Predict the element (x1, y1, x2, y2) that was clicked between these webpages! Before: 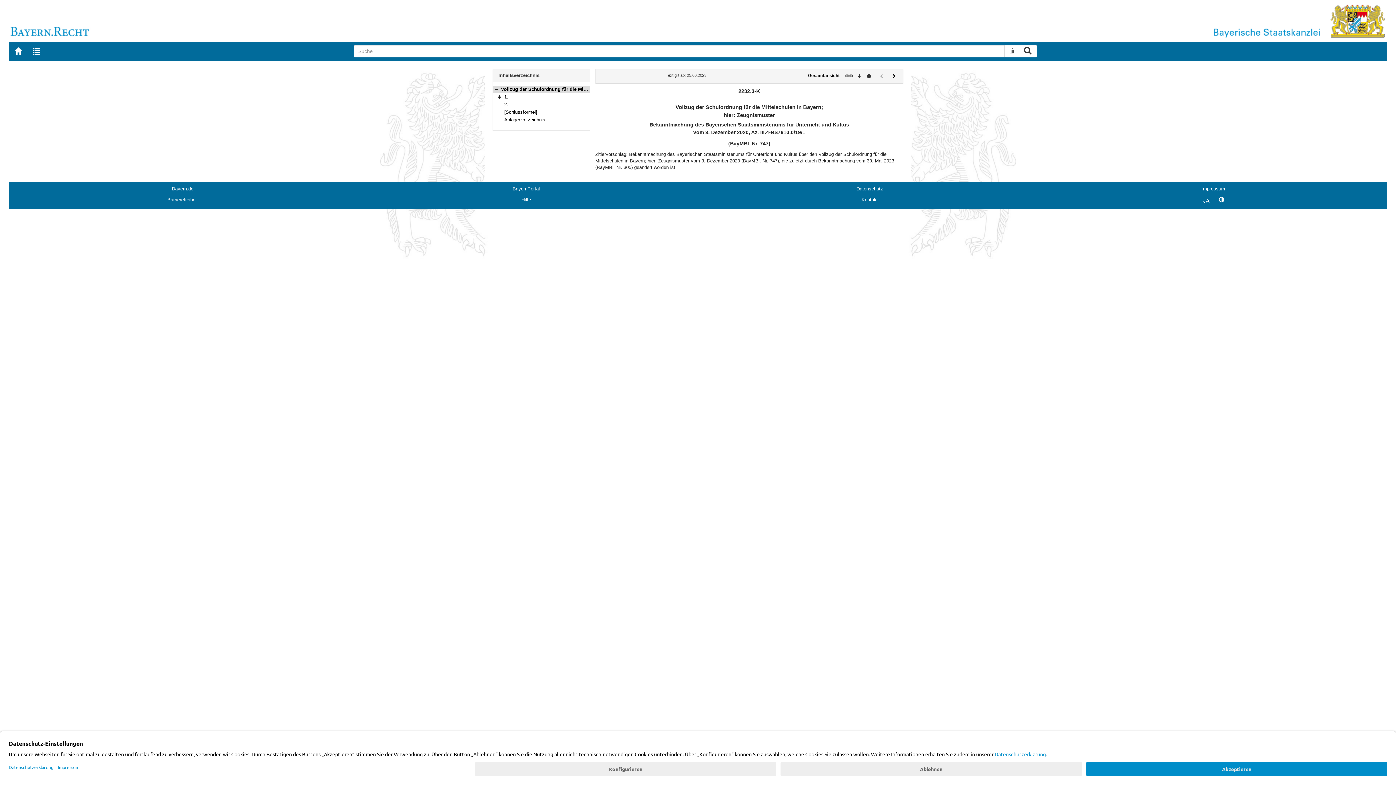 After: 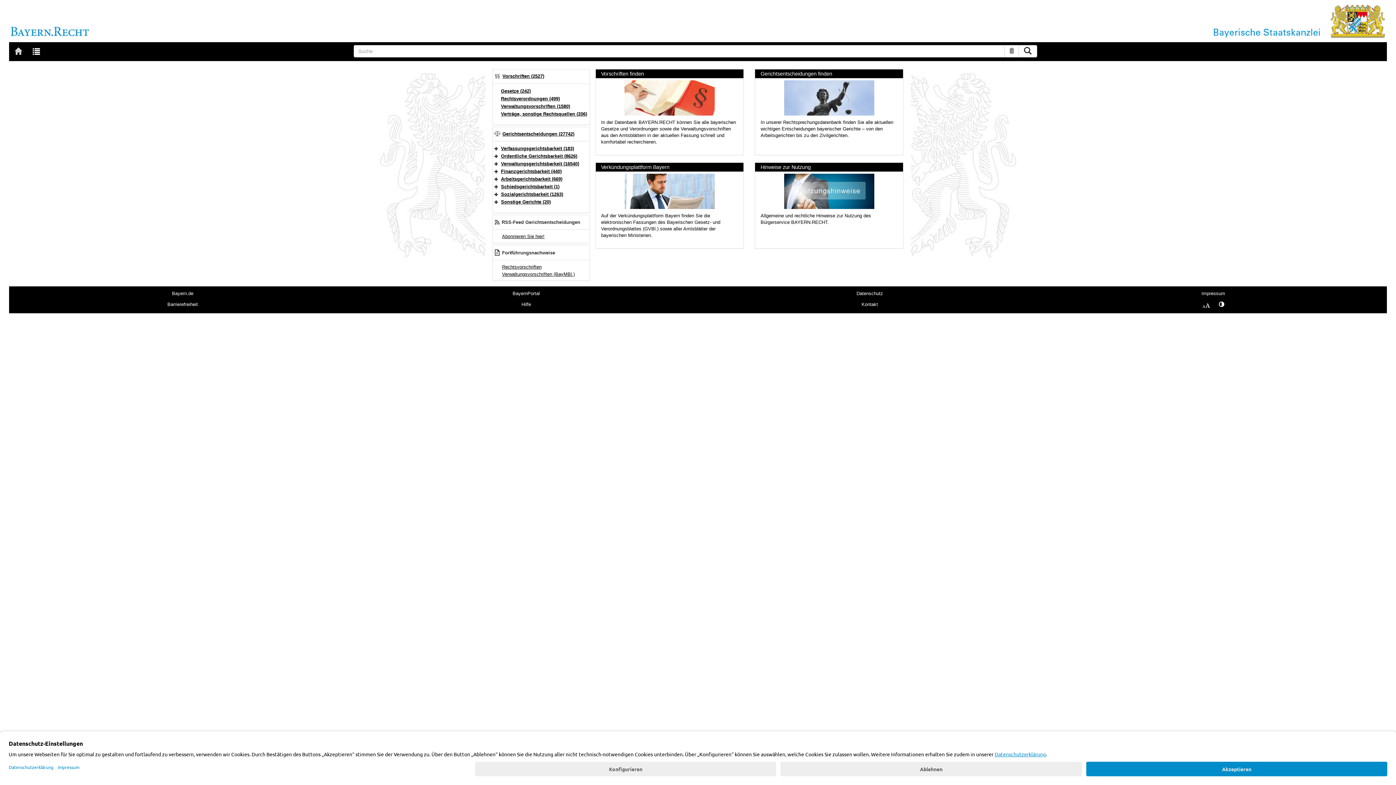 Action: bbox: (1219, 197, 1224, 203) label: Kontrastwechsel